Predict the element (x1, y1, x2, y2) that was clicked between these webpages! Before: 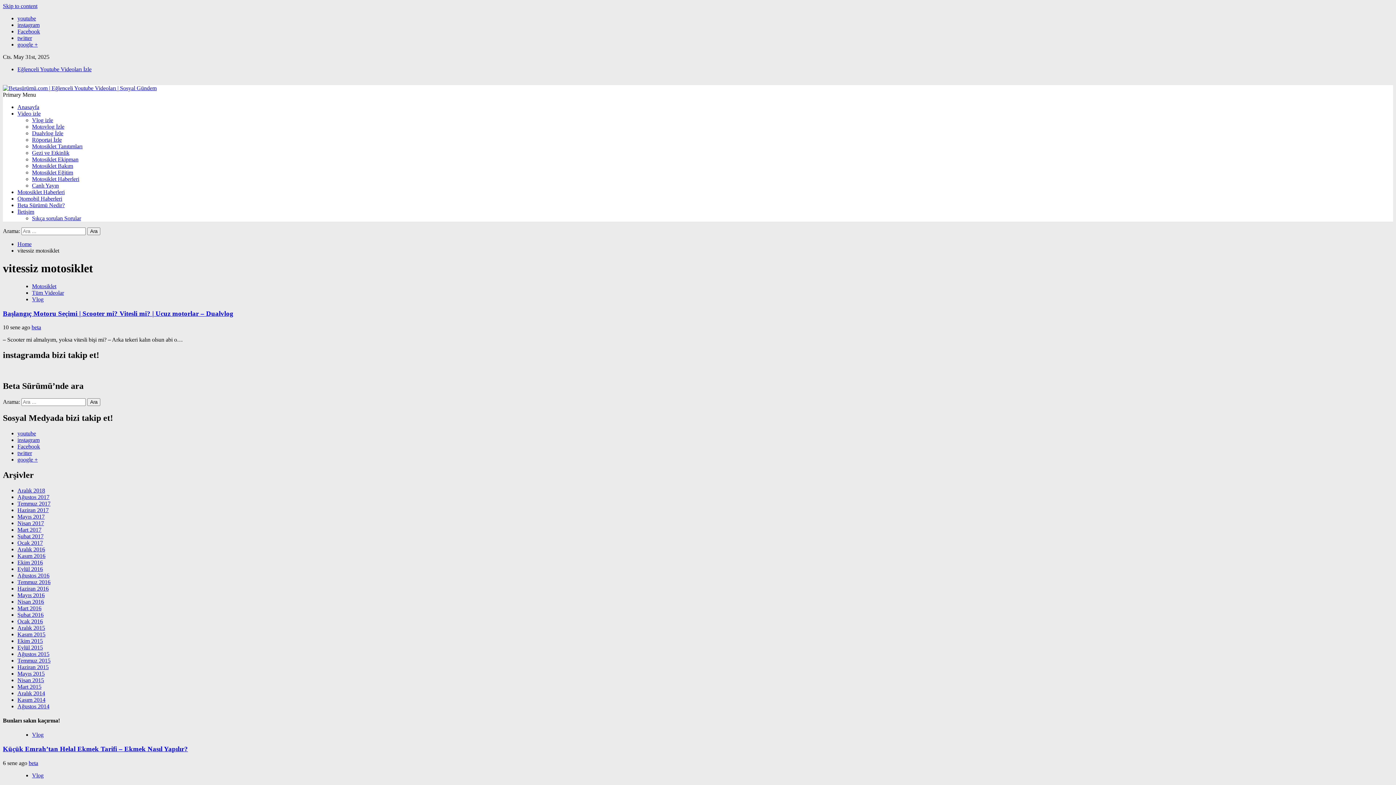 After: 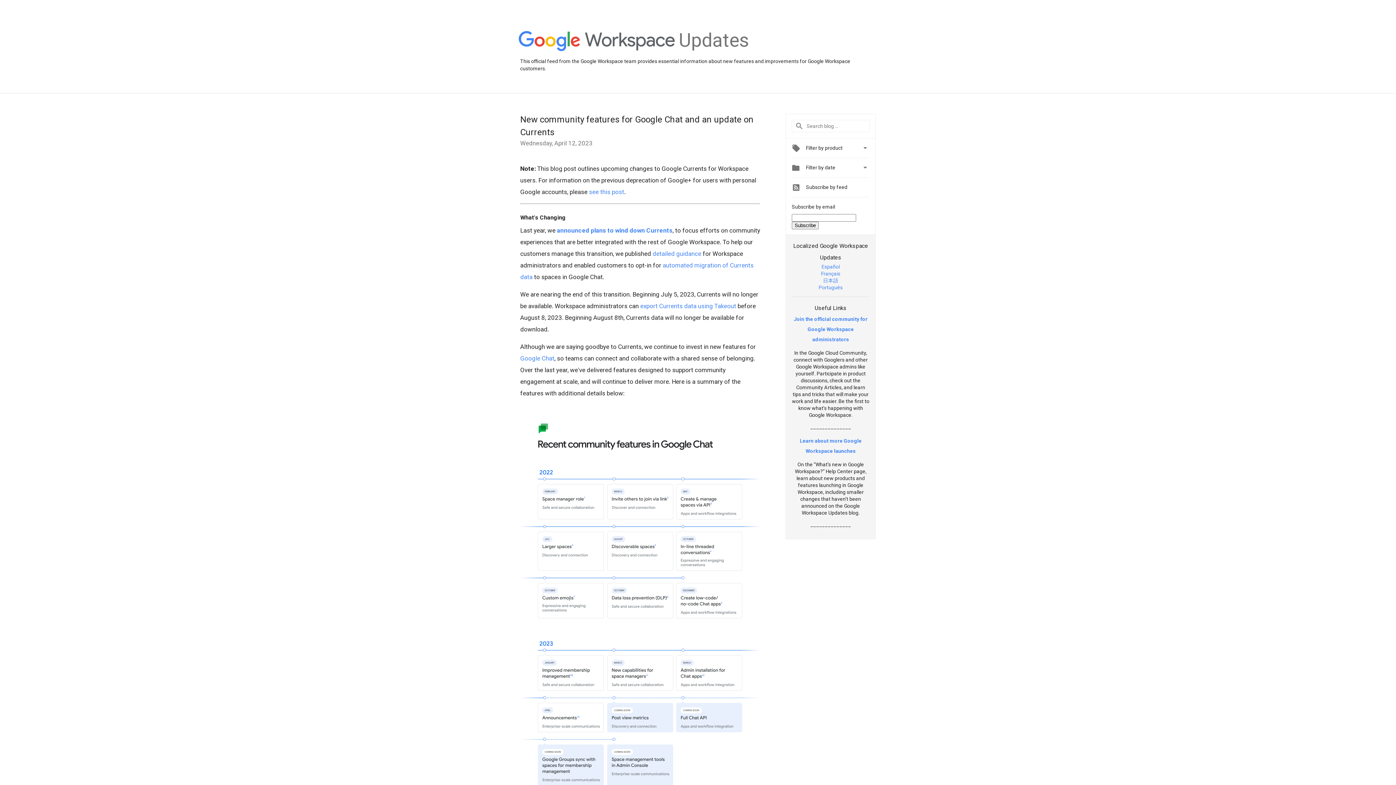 Action: bbox: (17, 456, 37, 462) label: google +